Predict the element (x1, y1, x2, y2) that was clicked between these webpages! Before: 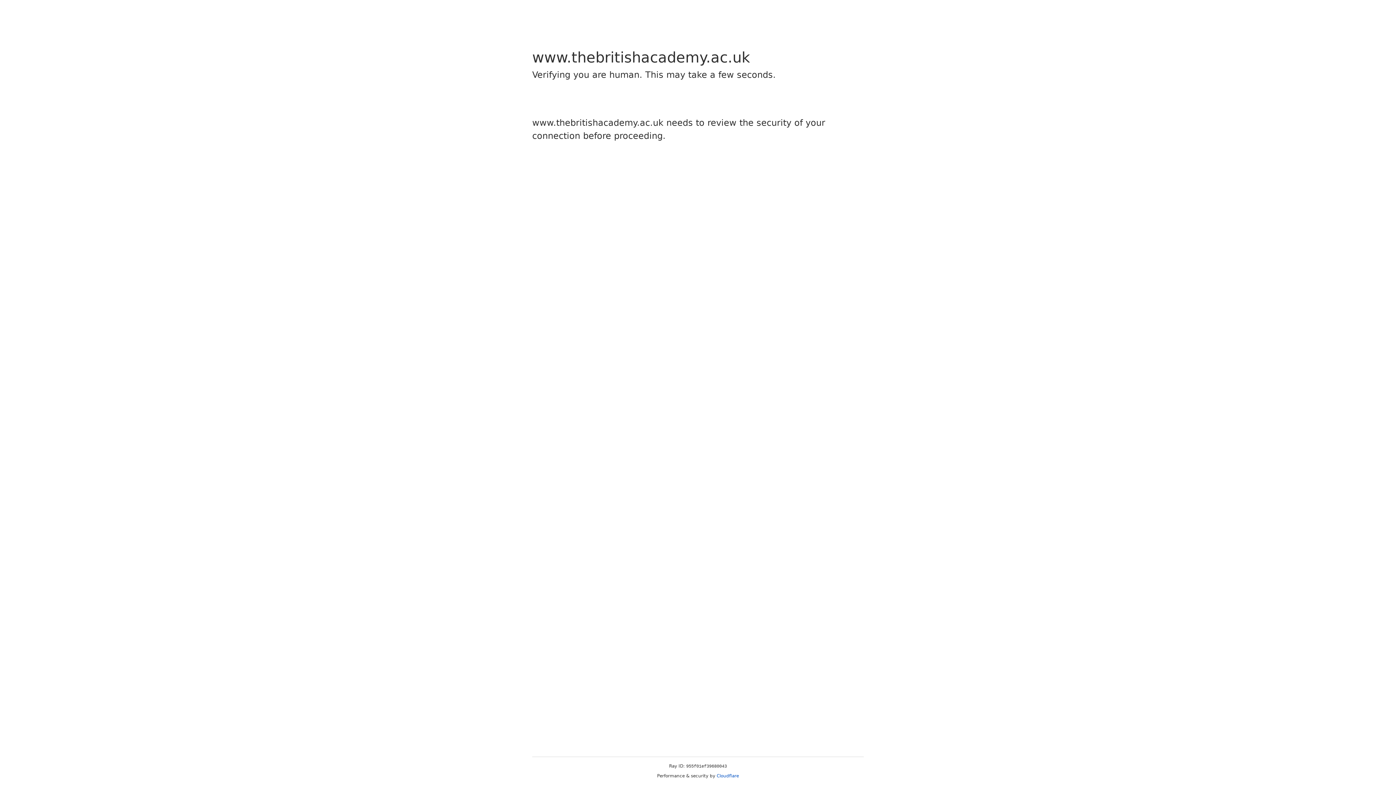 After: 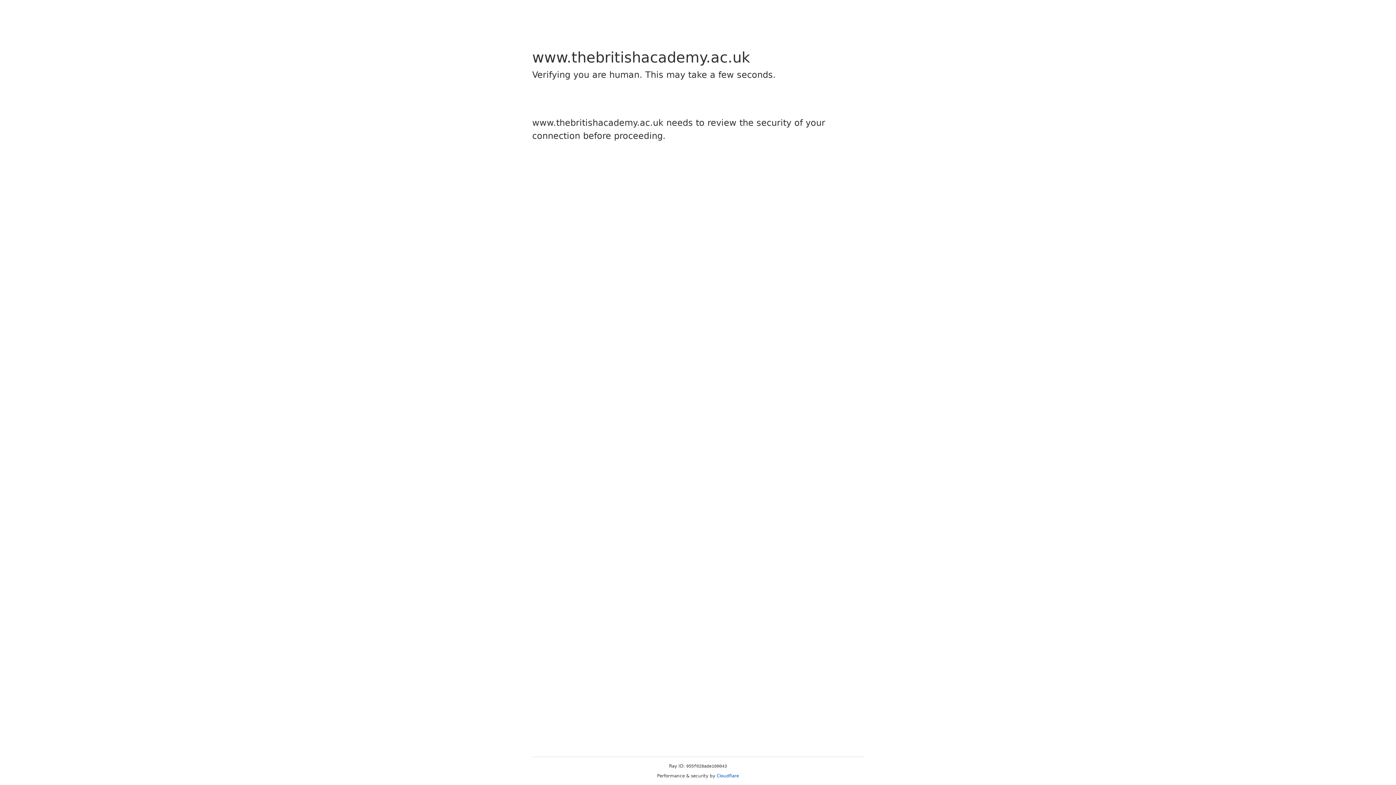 Action: bbox: (716, 773, 739, 778) label: Cloudflare